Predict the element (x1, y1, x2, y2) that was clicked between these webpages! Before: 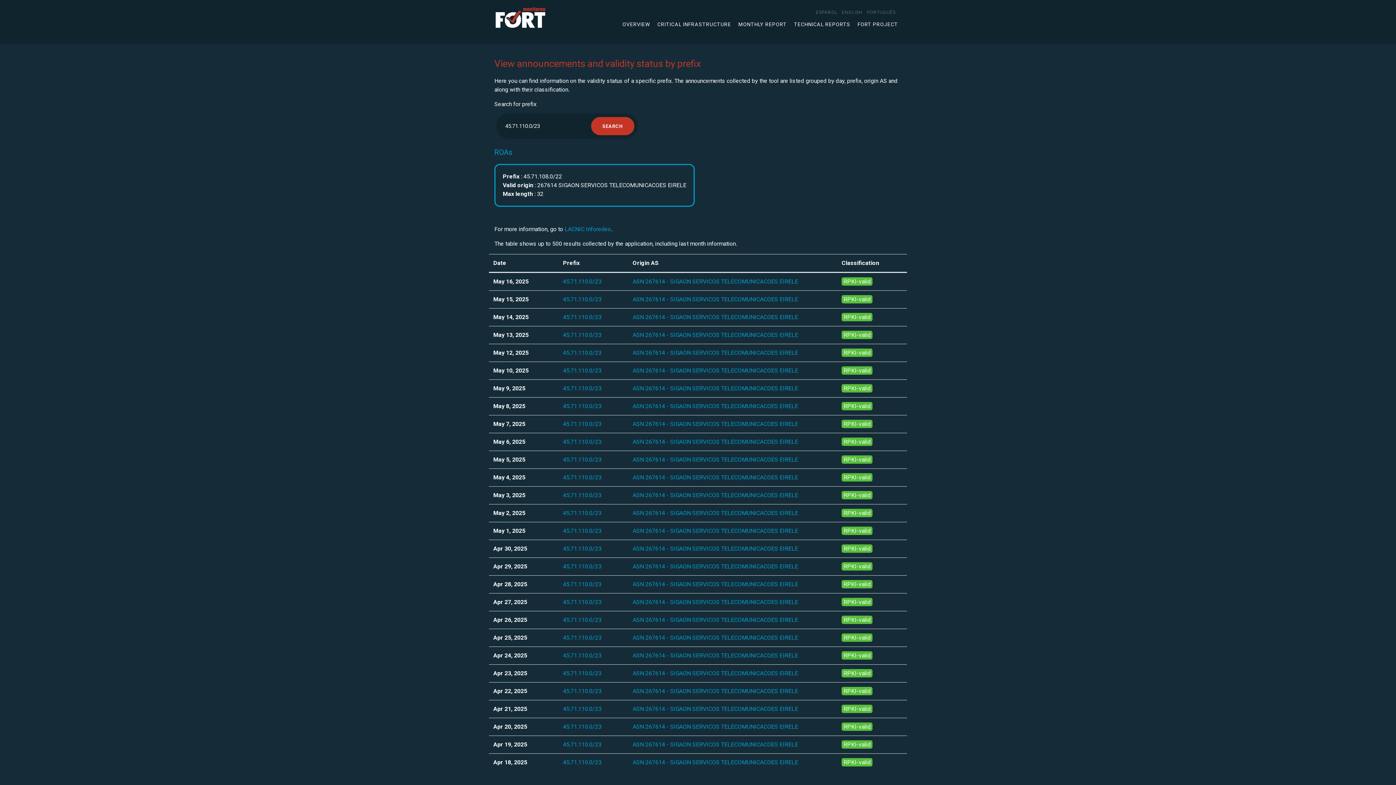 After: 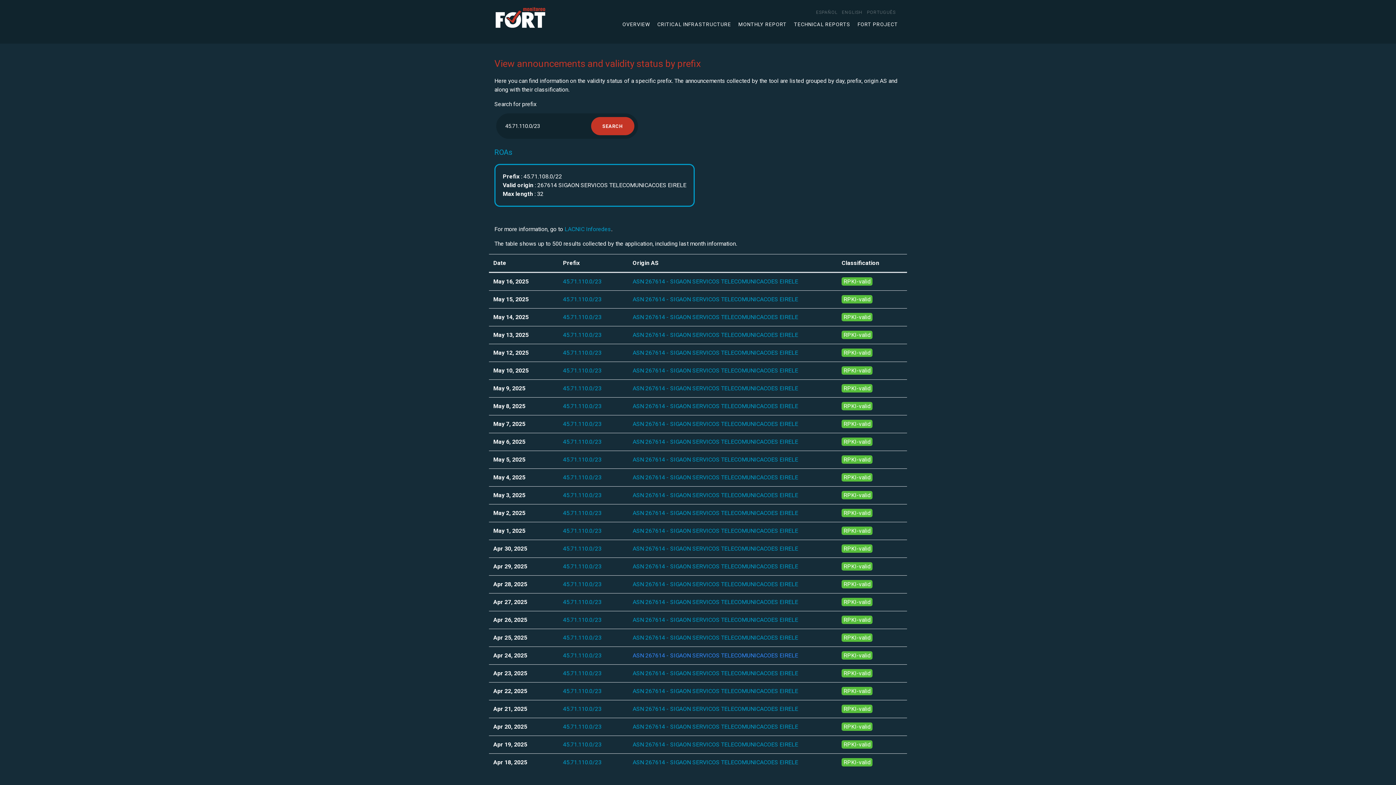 Action: label: ASN 267614 - SIGAON SERVICOS TELECOMUNICACOES EIRELE bbox: (632, 652, 798, 659)